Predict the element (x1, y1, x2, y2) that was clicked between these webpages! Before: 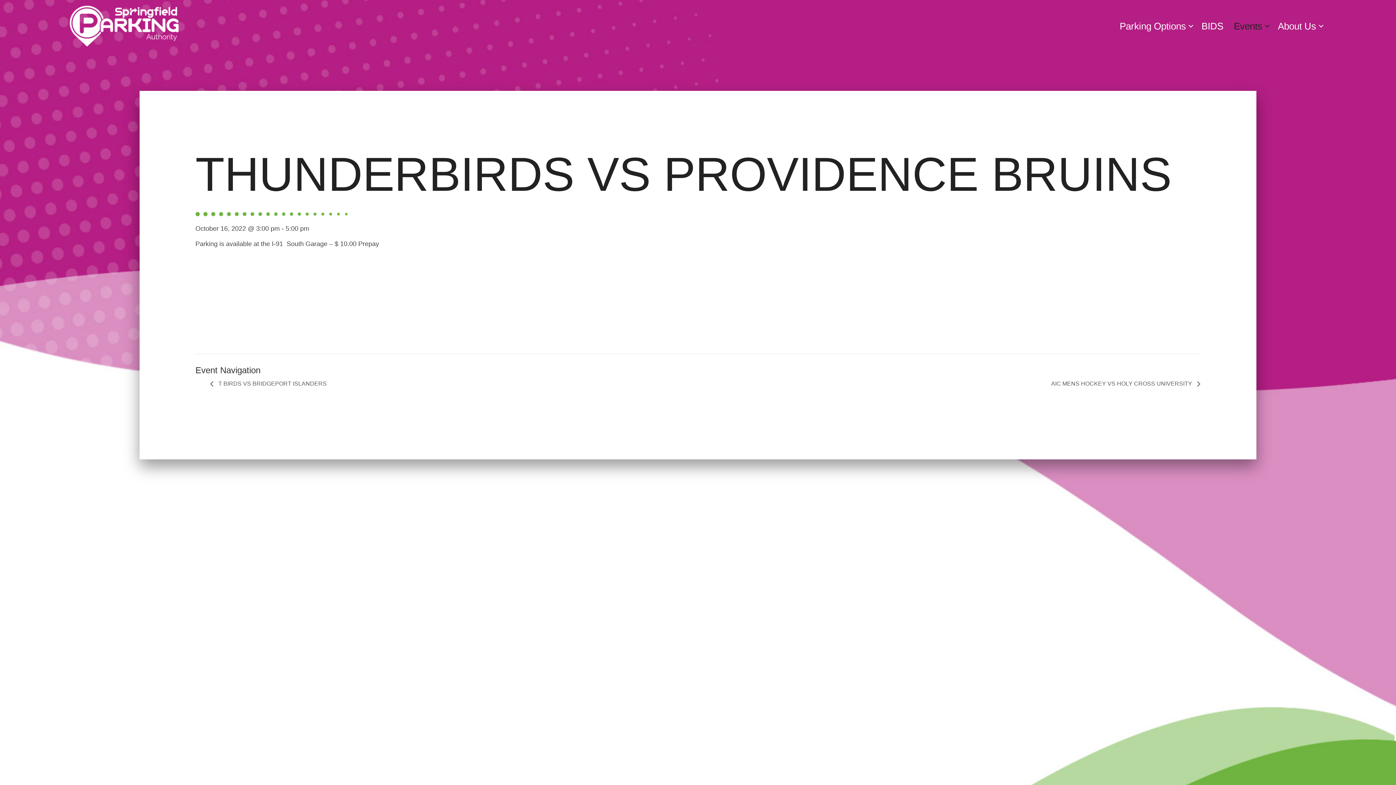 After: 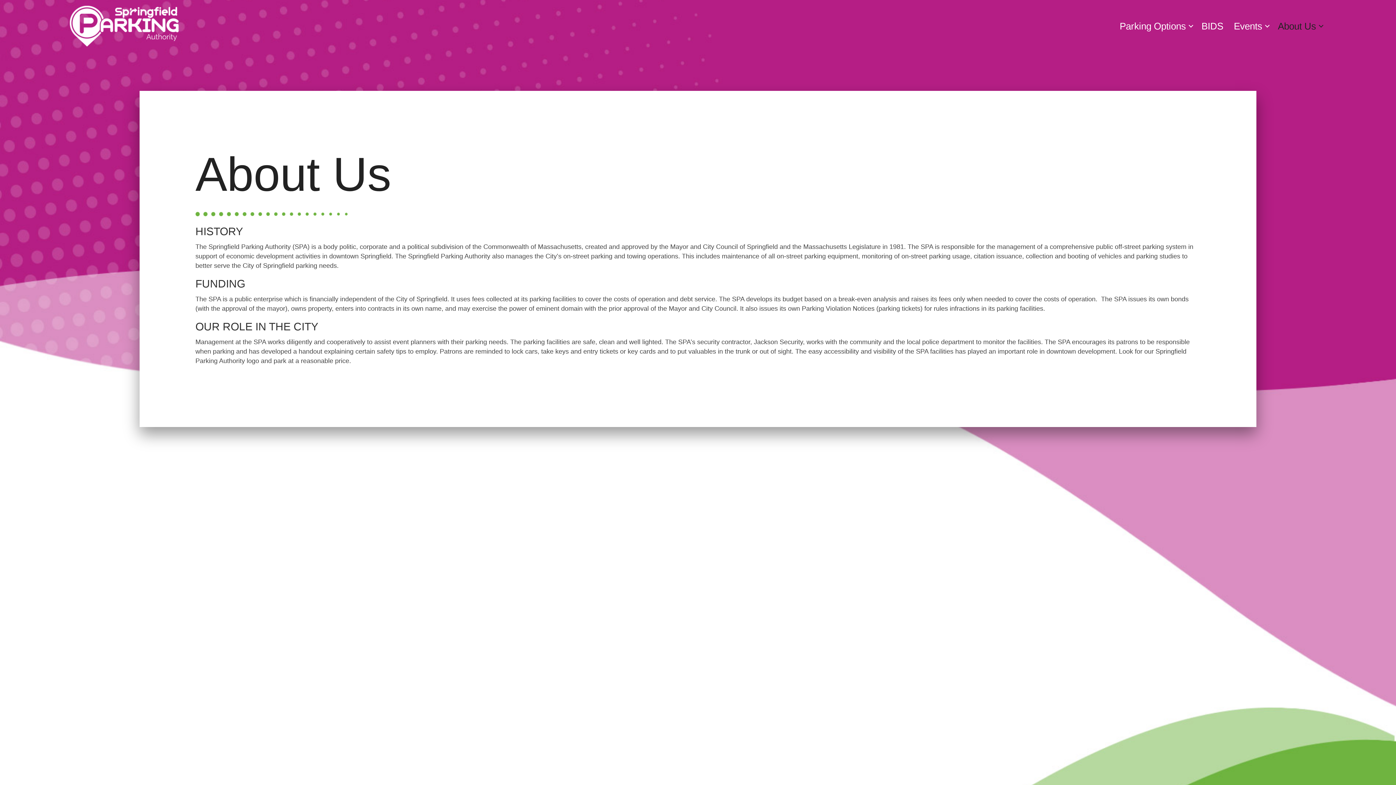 Action: label: About Us bbox: (1273, 16, 1326, 35)